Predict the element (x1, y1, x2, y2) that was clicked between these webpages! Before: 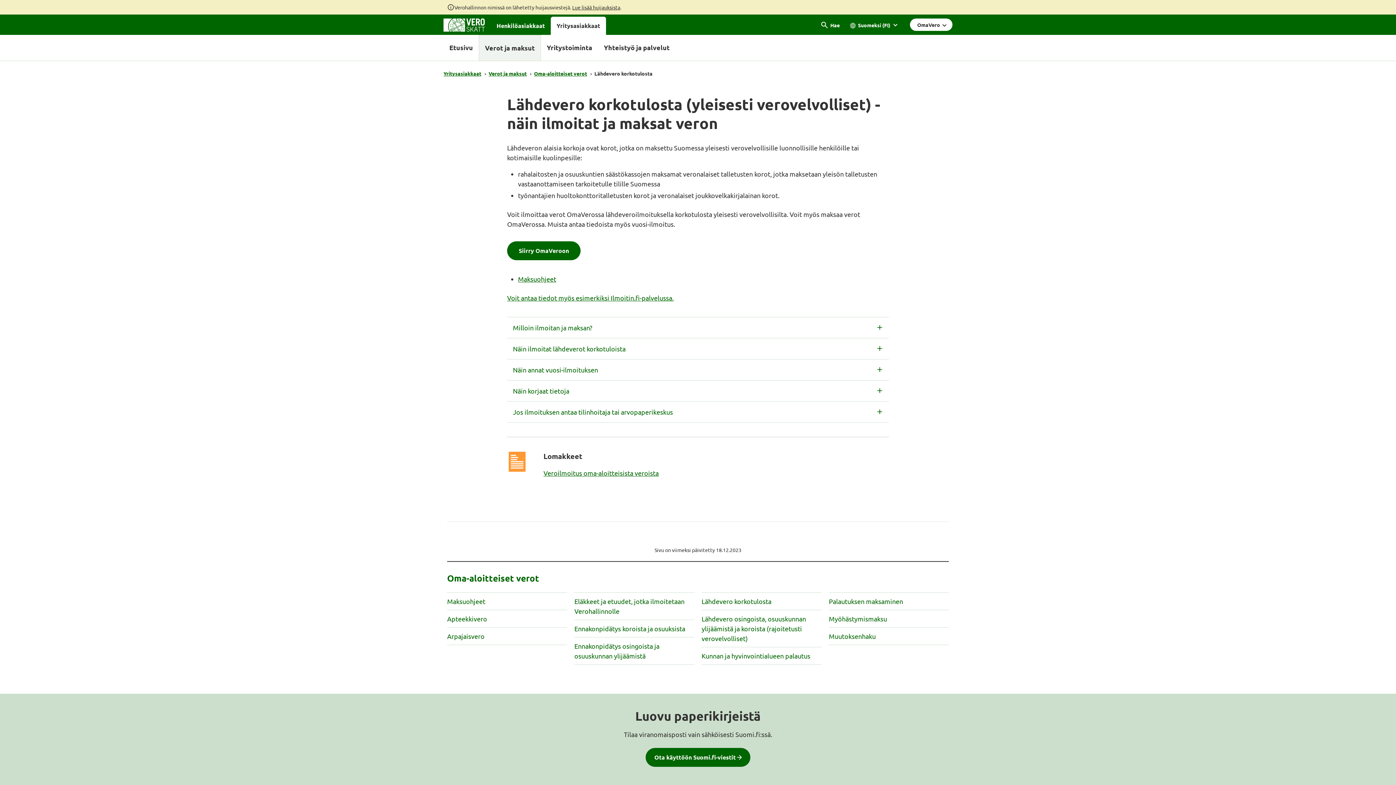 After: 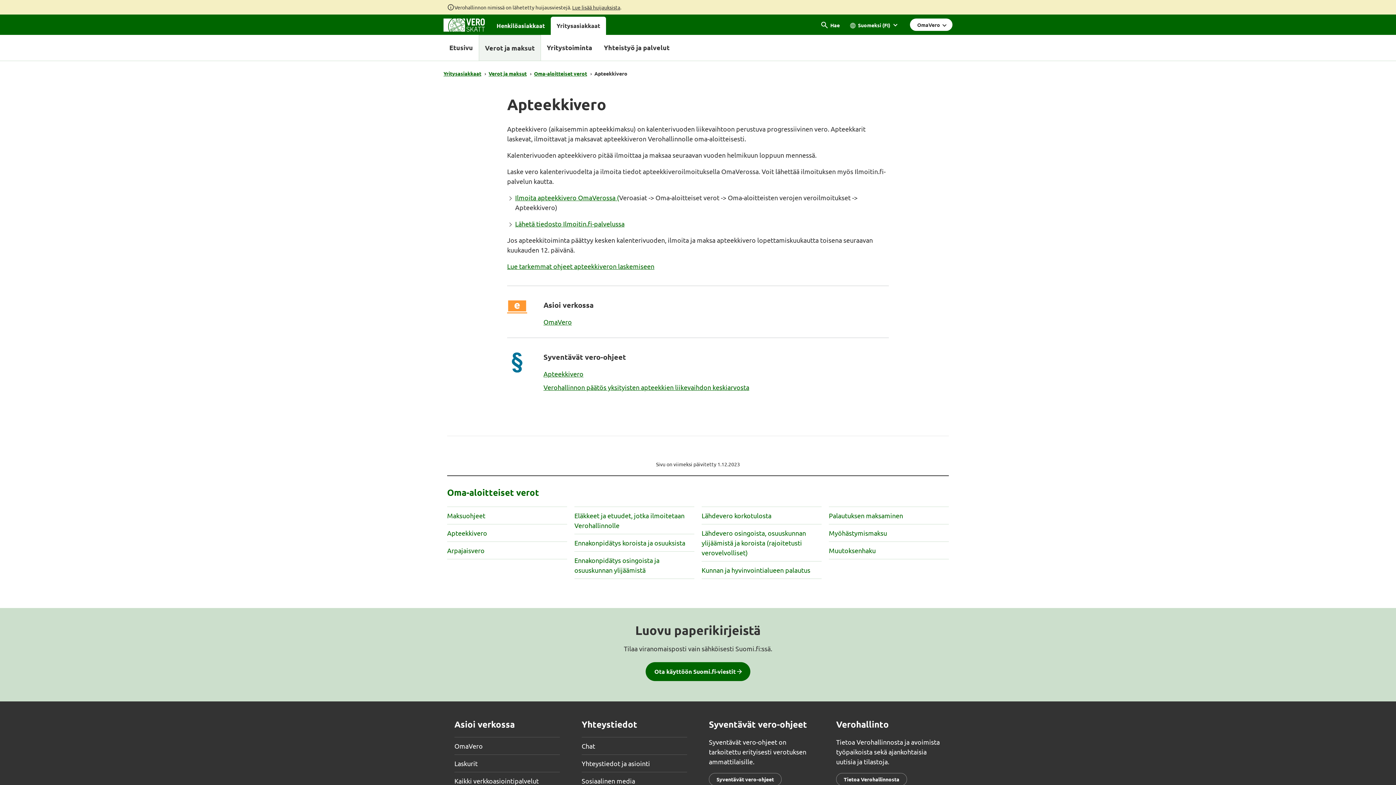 Action: label: Apteekkivero bbox: (447, 615, 487, 622)